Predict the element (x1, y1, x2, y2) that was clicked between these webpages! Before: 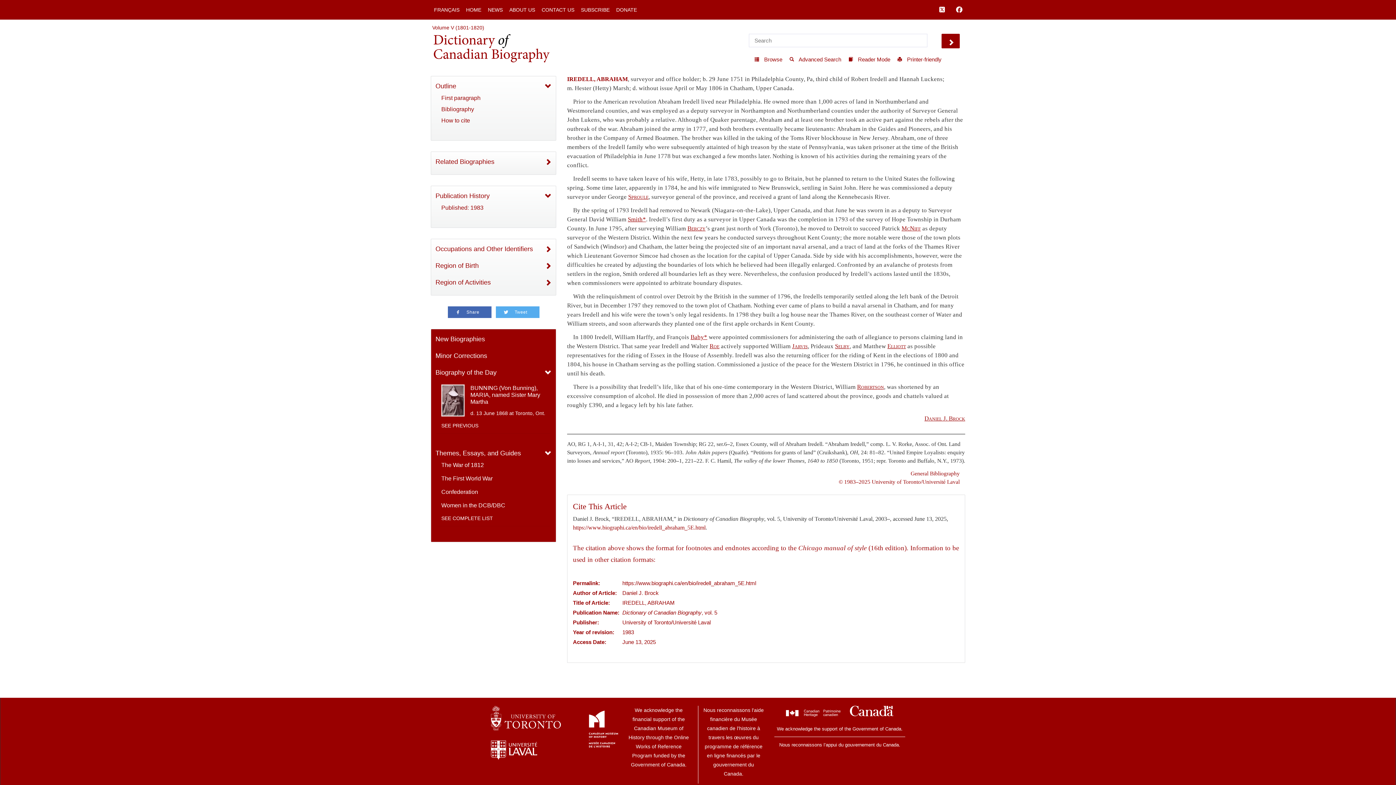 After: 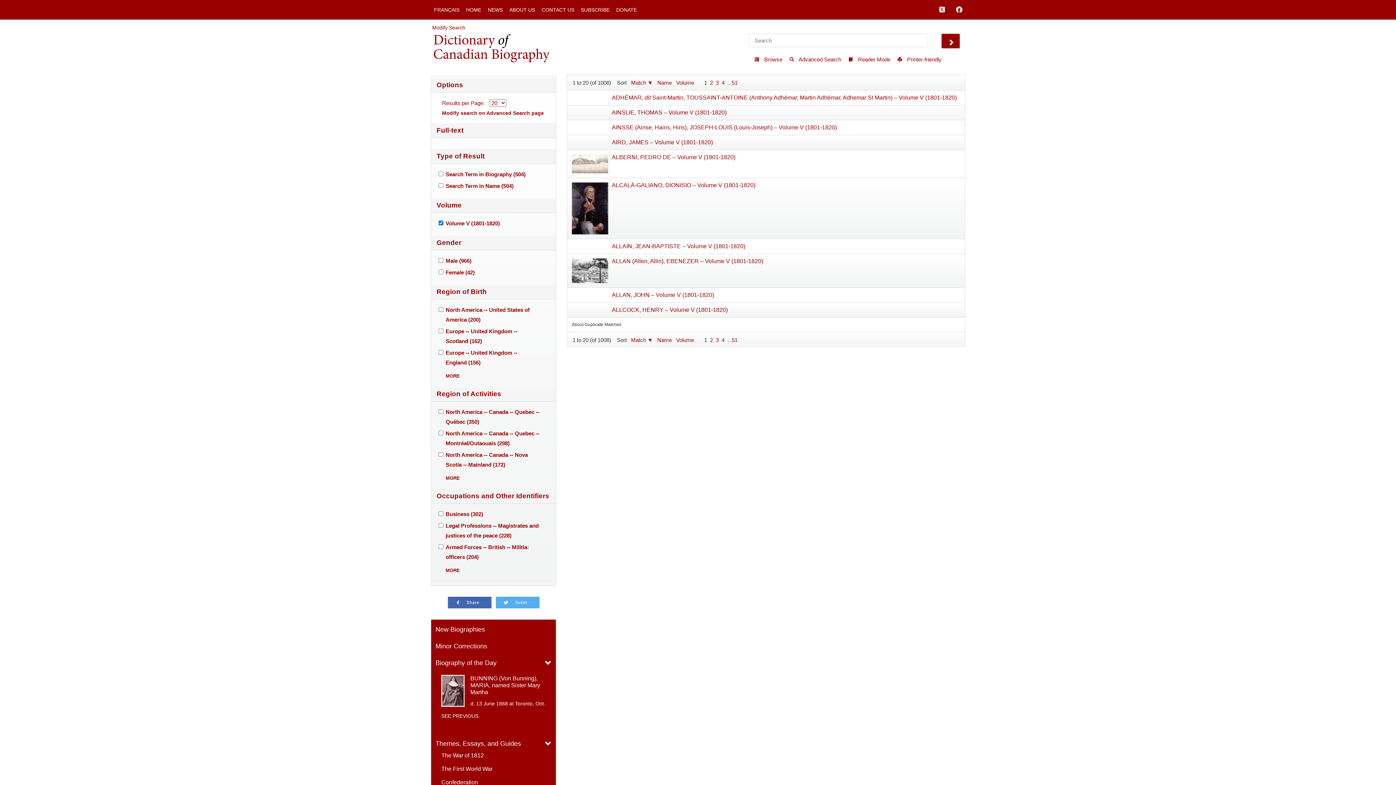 Action: label: Volume V (1801-1820) bbox: (432, 24, 484, 30)